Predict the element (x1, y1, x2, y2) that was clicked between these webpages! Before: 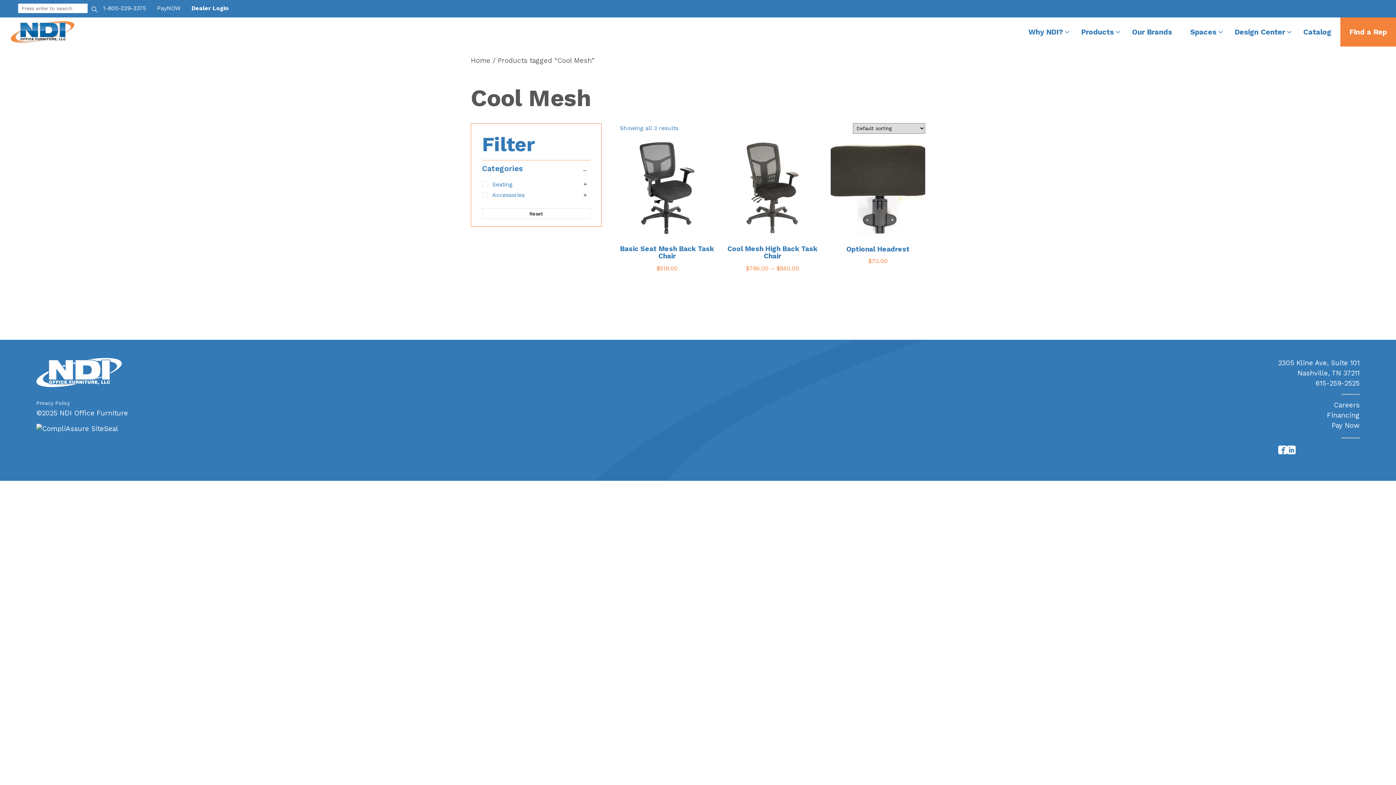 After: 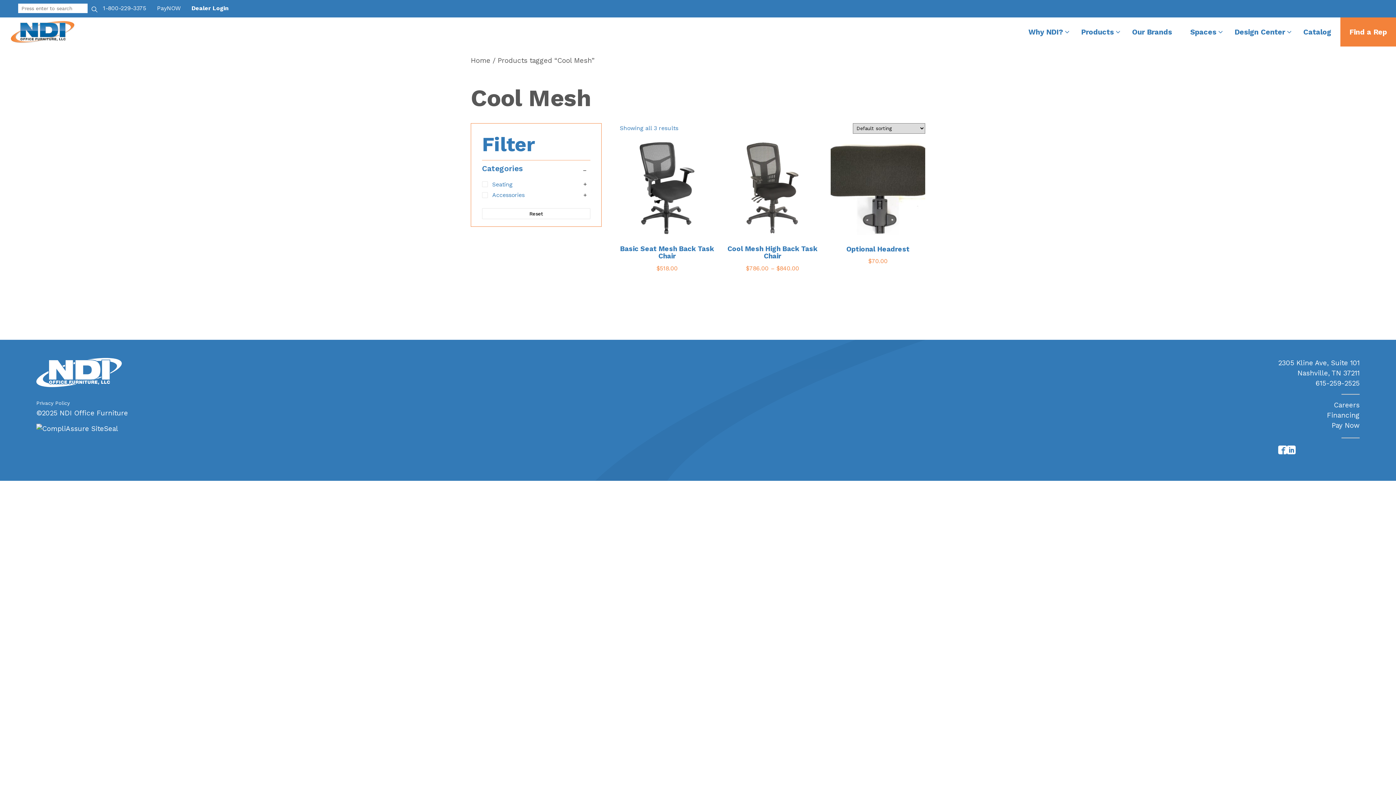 Action: label: PayNOW bbox: (157, 4, 180, 11)